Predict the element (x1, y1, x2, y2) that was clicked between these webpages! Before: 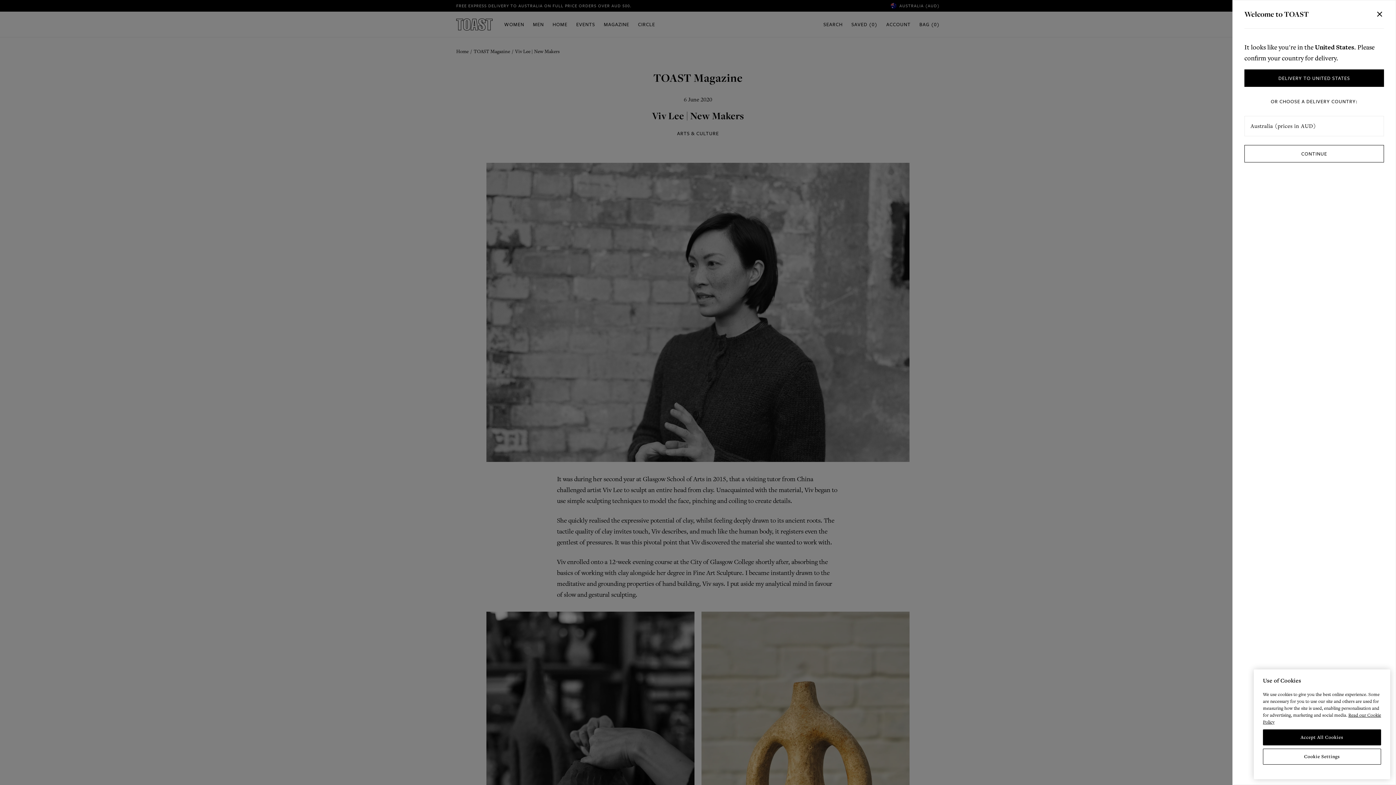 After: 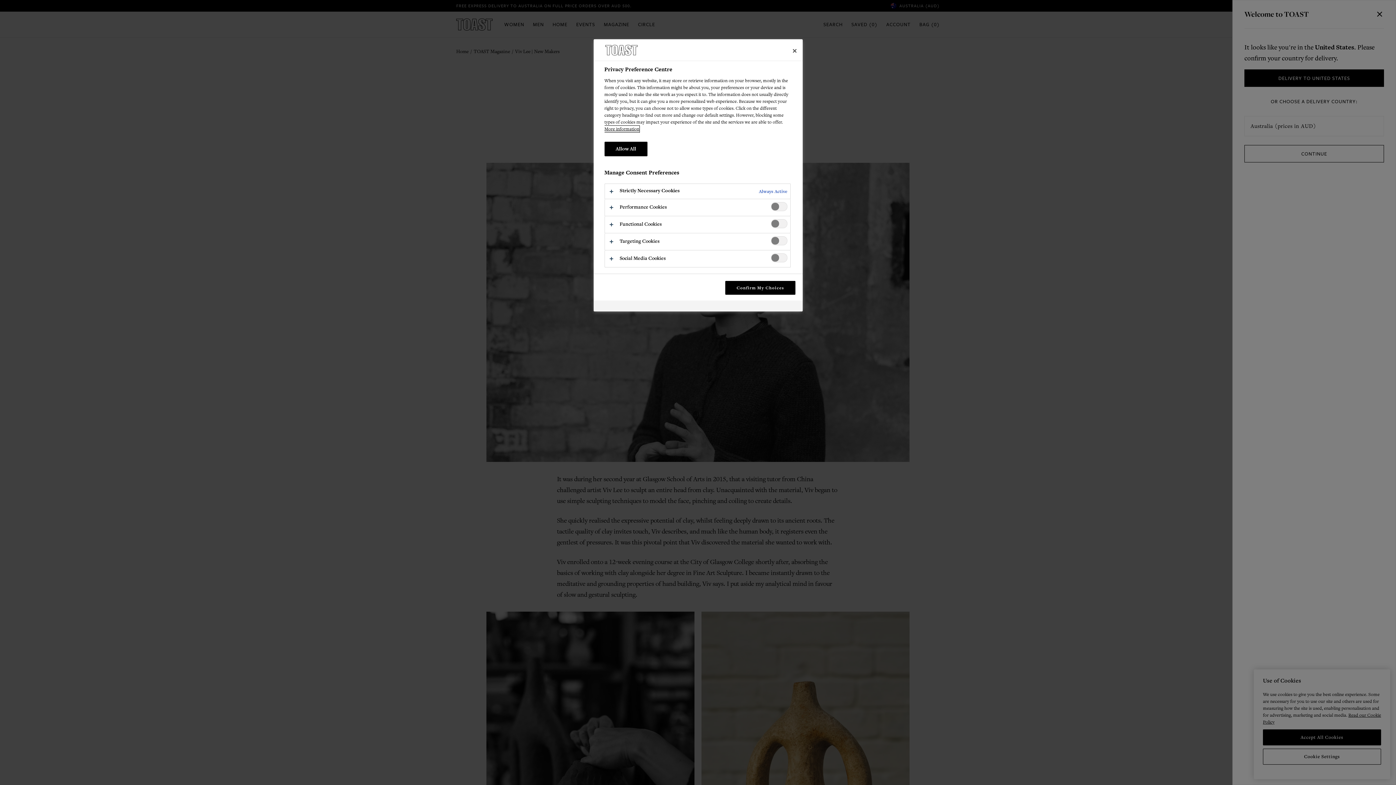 Action: bbox: (1263, 774, 1381, 790) label: Cookie Settings